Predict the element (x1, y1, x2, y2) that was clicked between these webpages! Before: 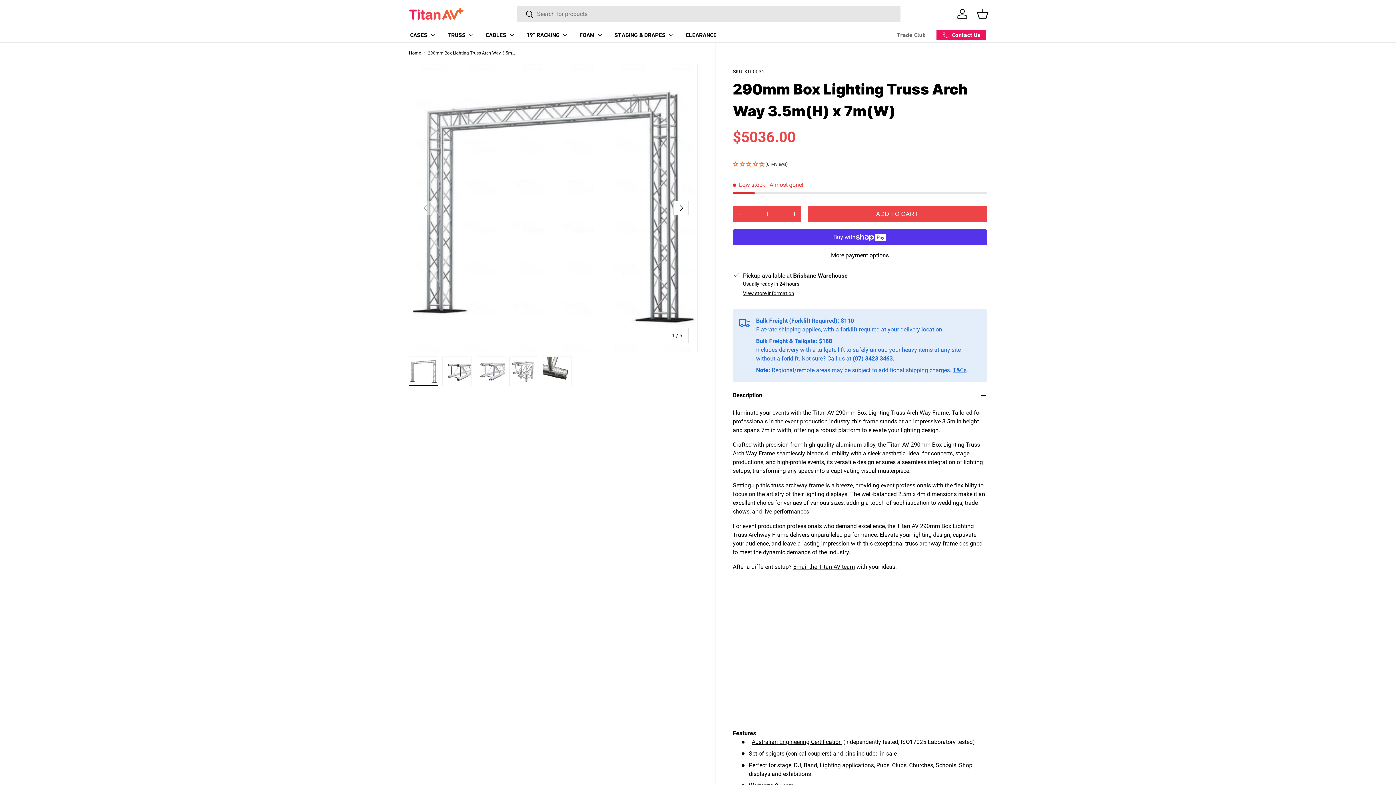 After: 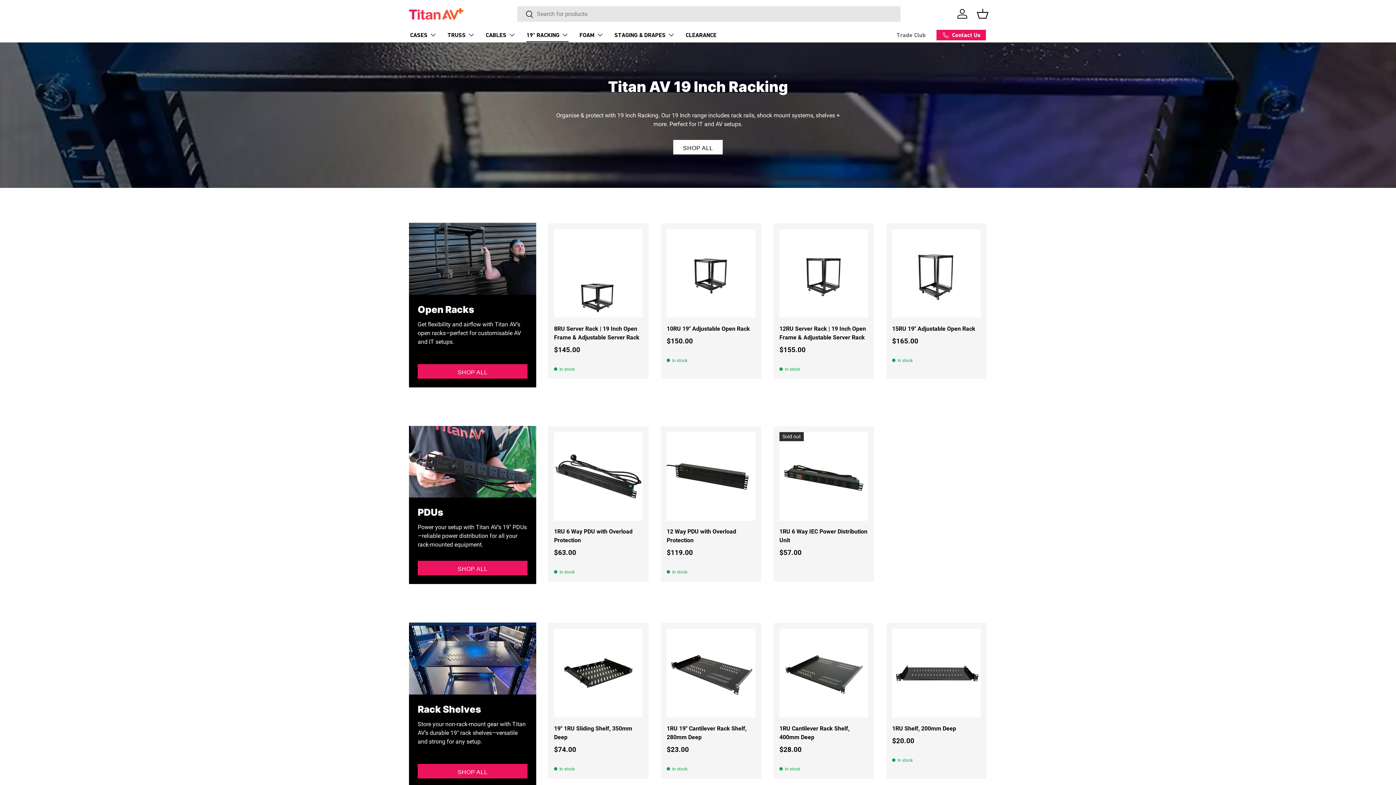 Action: label: 19" RACKING bbox: (526, 27, 568, 42)